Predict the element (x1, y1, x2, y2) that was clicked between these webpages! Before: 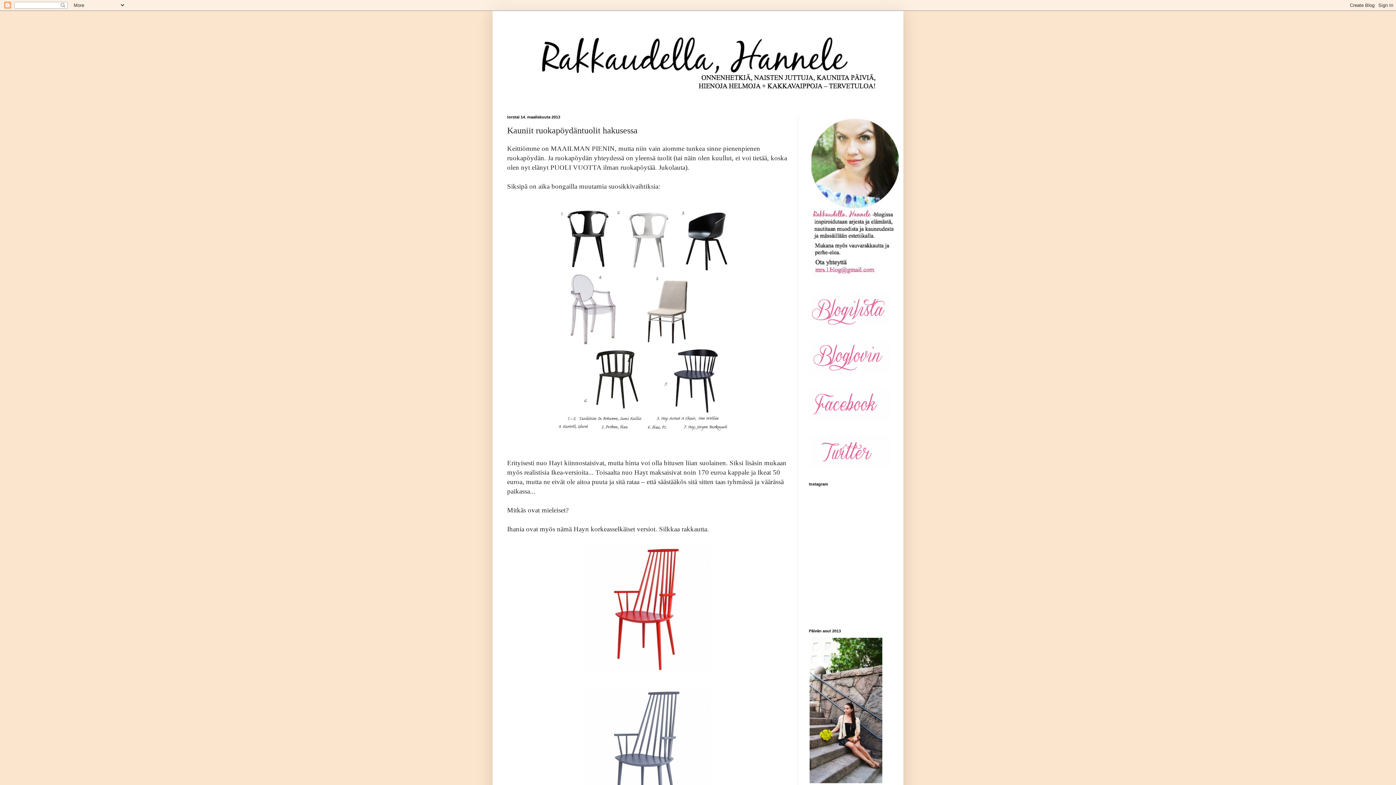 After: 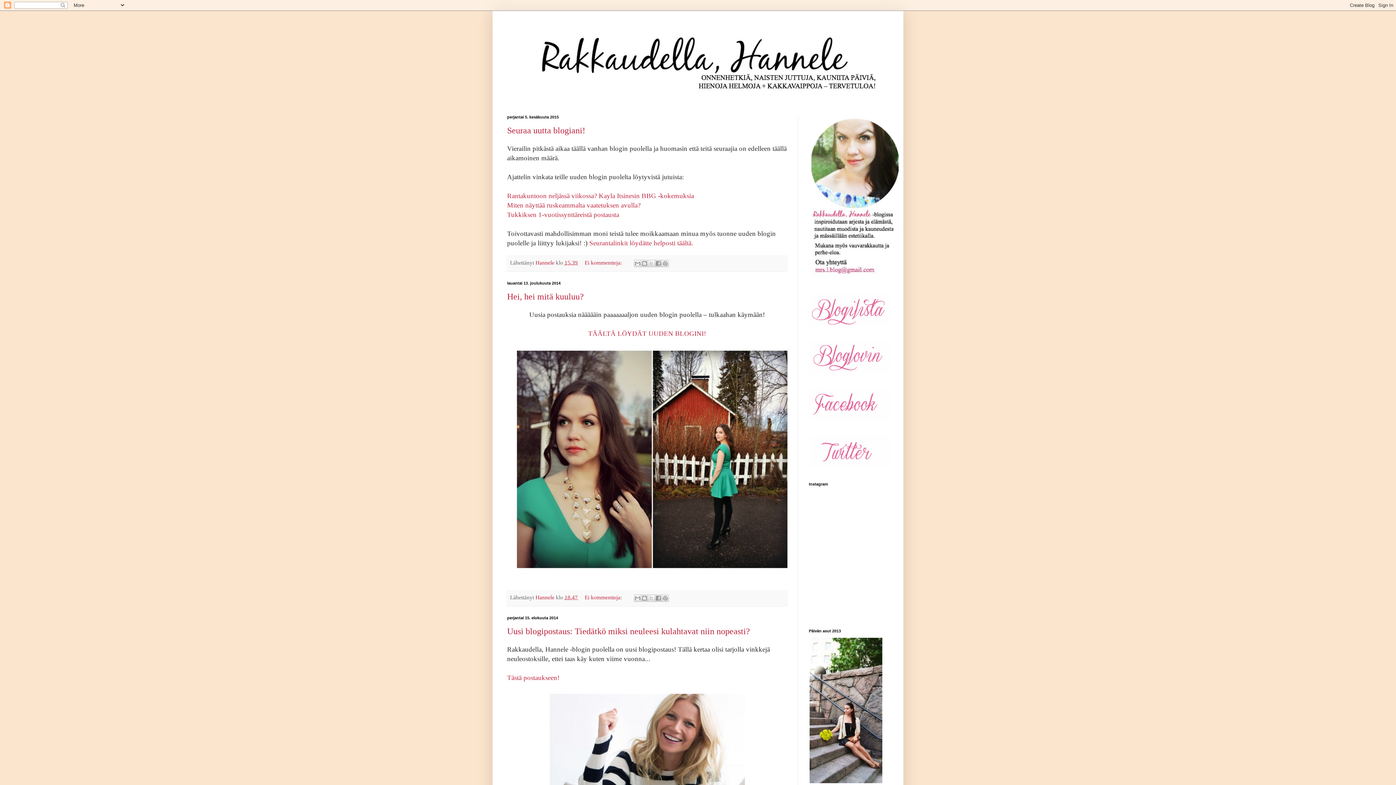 Action: bbox: (507, 14, 889, 92)